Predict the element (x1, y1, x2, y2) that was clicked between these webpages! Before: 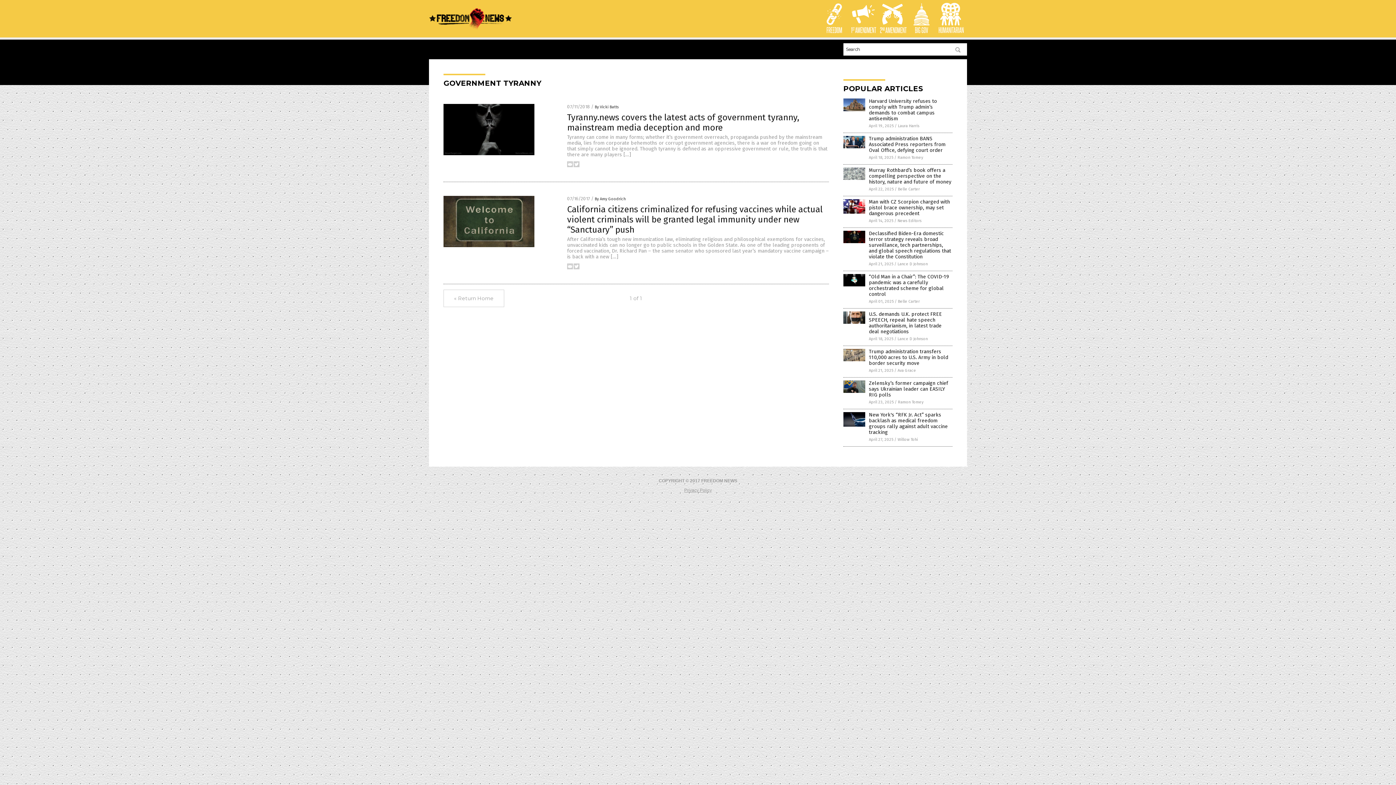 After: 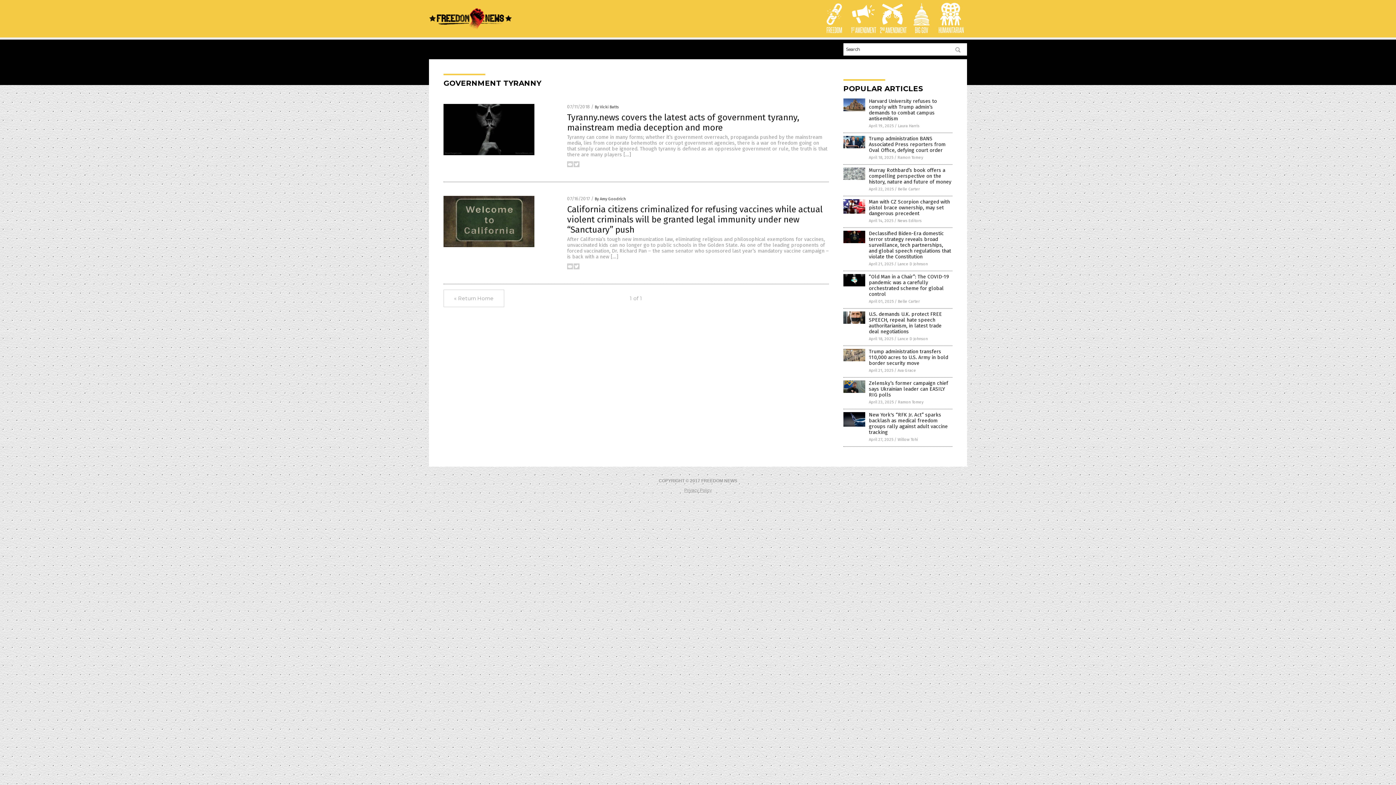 Action: bbox: (880, 29, 907, 34)